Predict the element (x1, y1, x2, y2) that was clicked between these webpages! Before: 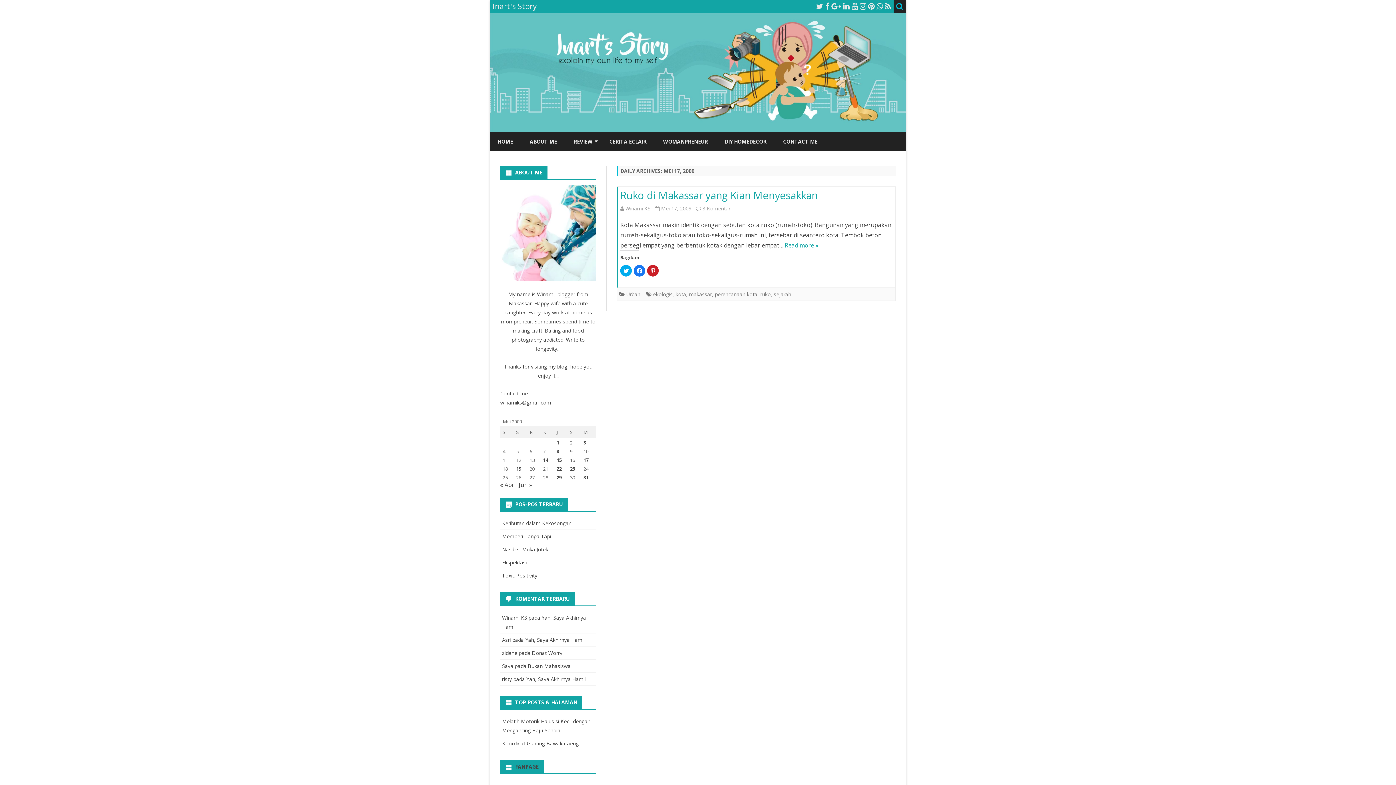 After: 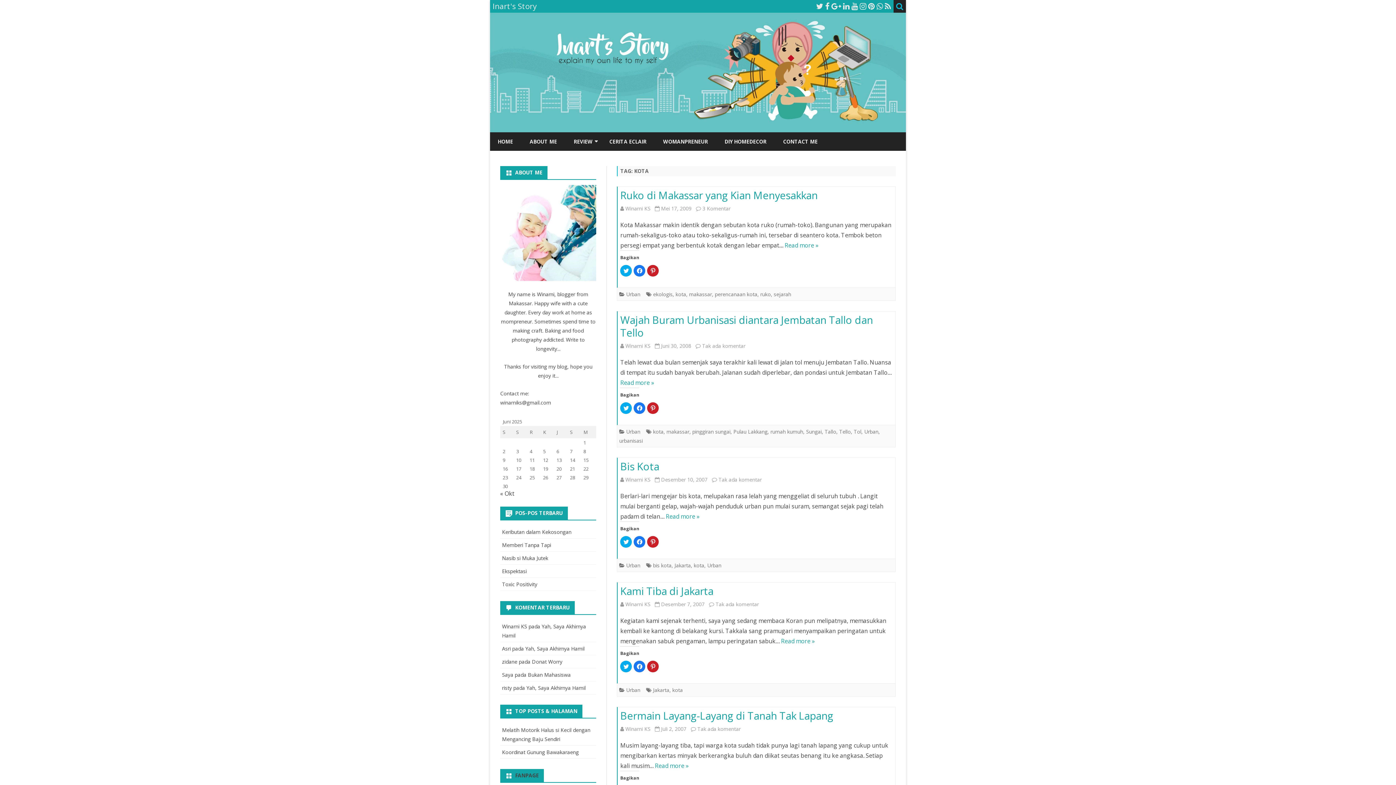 Action: bbox: (675, 290, 686, 297) label: kota